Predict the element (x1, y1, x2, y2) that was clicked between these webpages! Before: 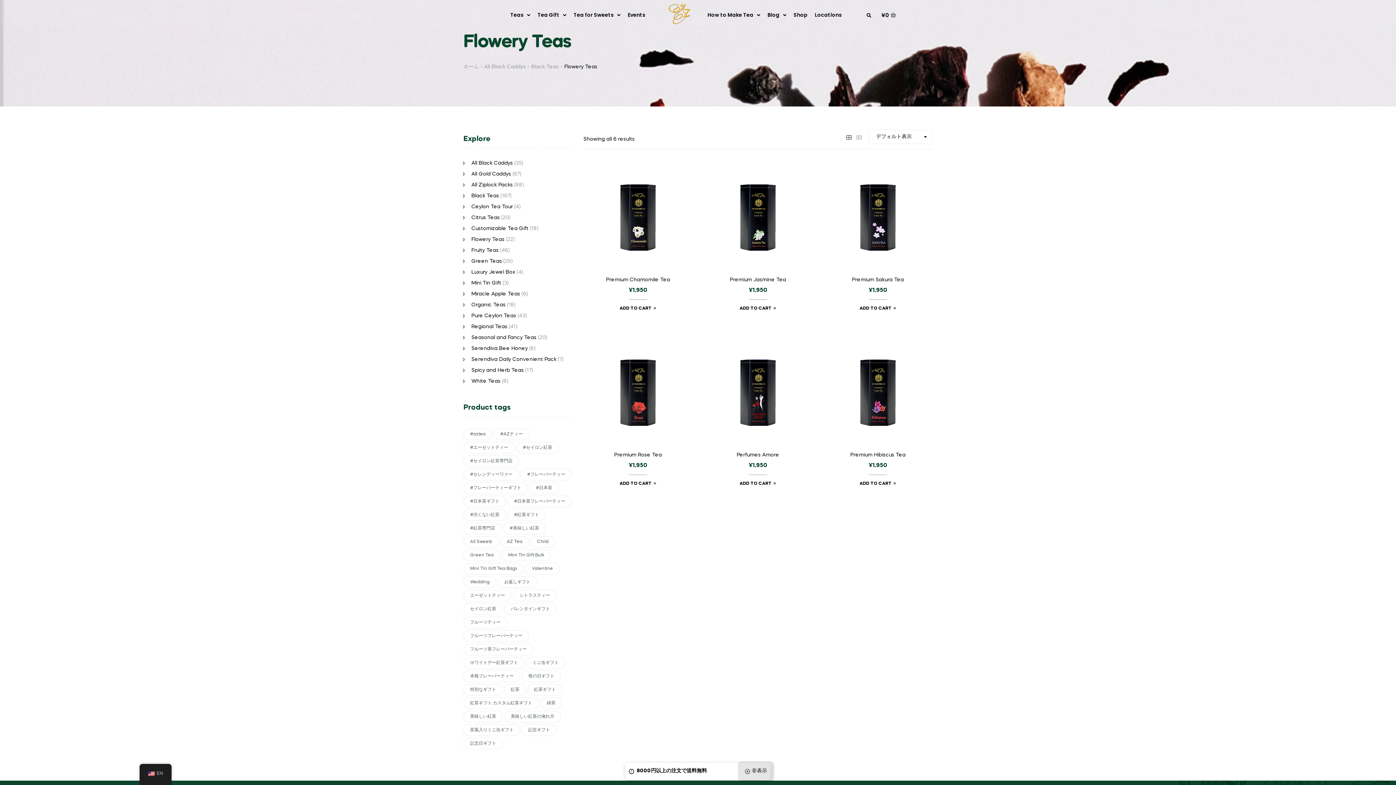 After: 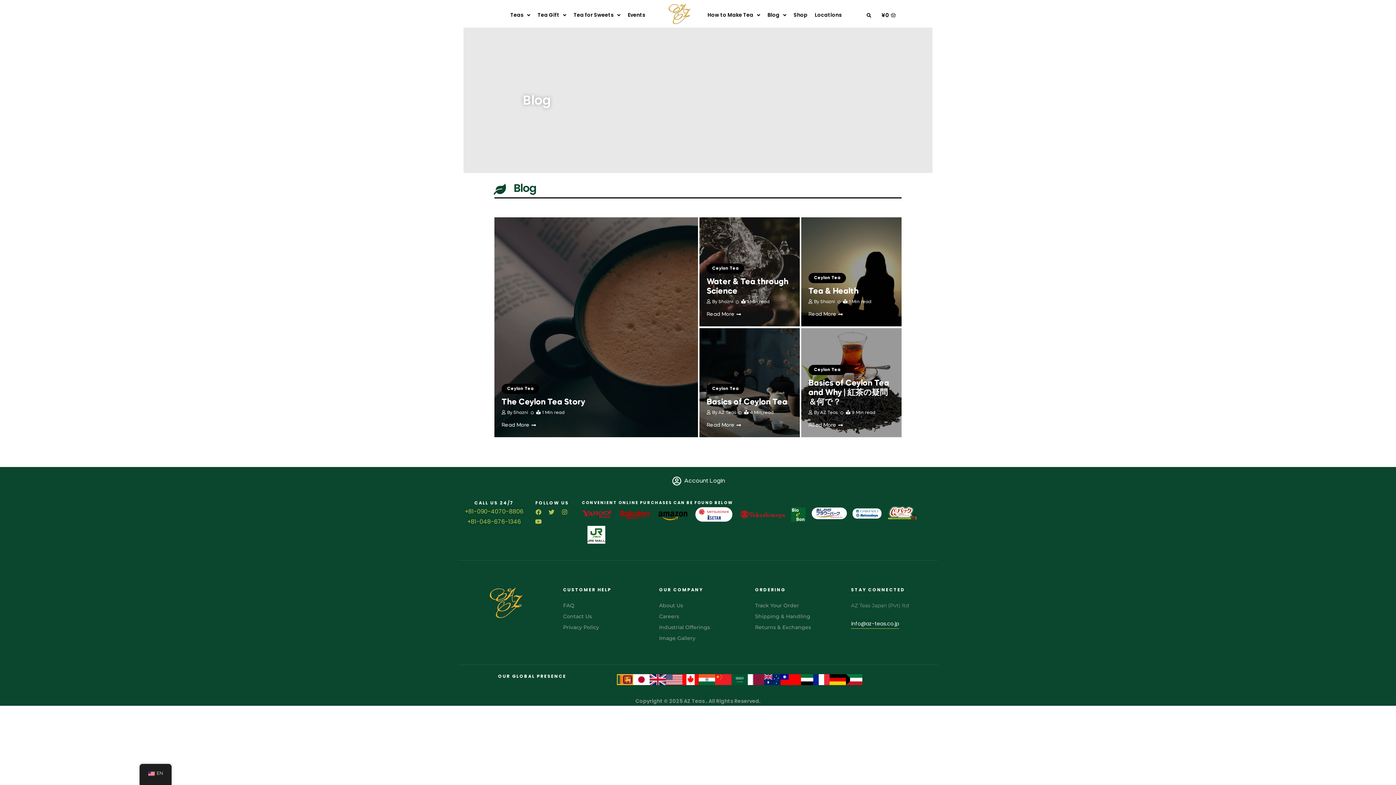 Action: bbox: (764, 6, 790, 23) label: Blog